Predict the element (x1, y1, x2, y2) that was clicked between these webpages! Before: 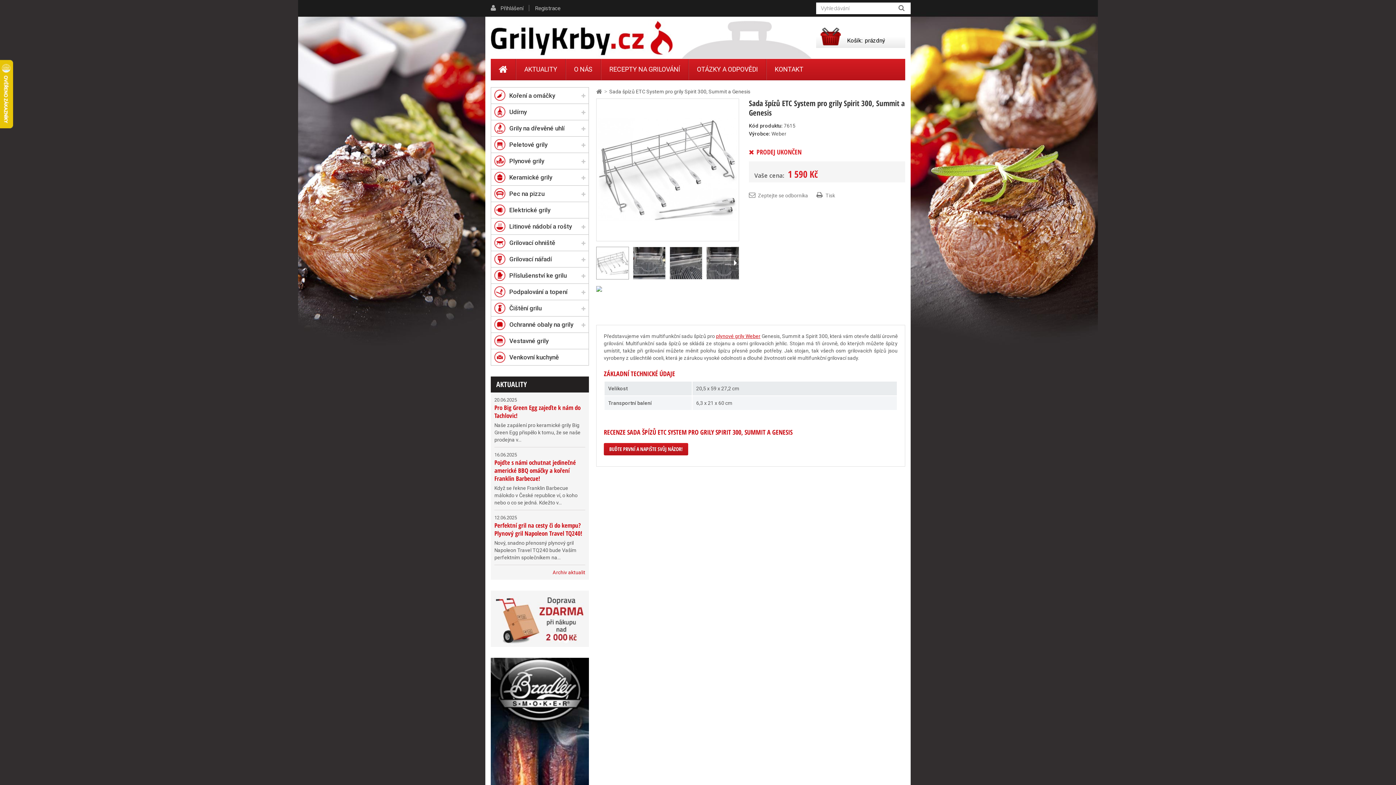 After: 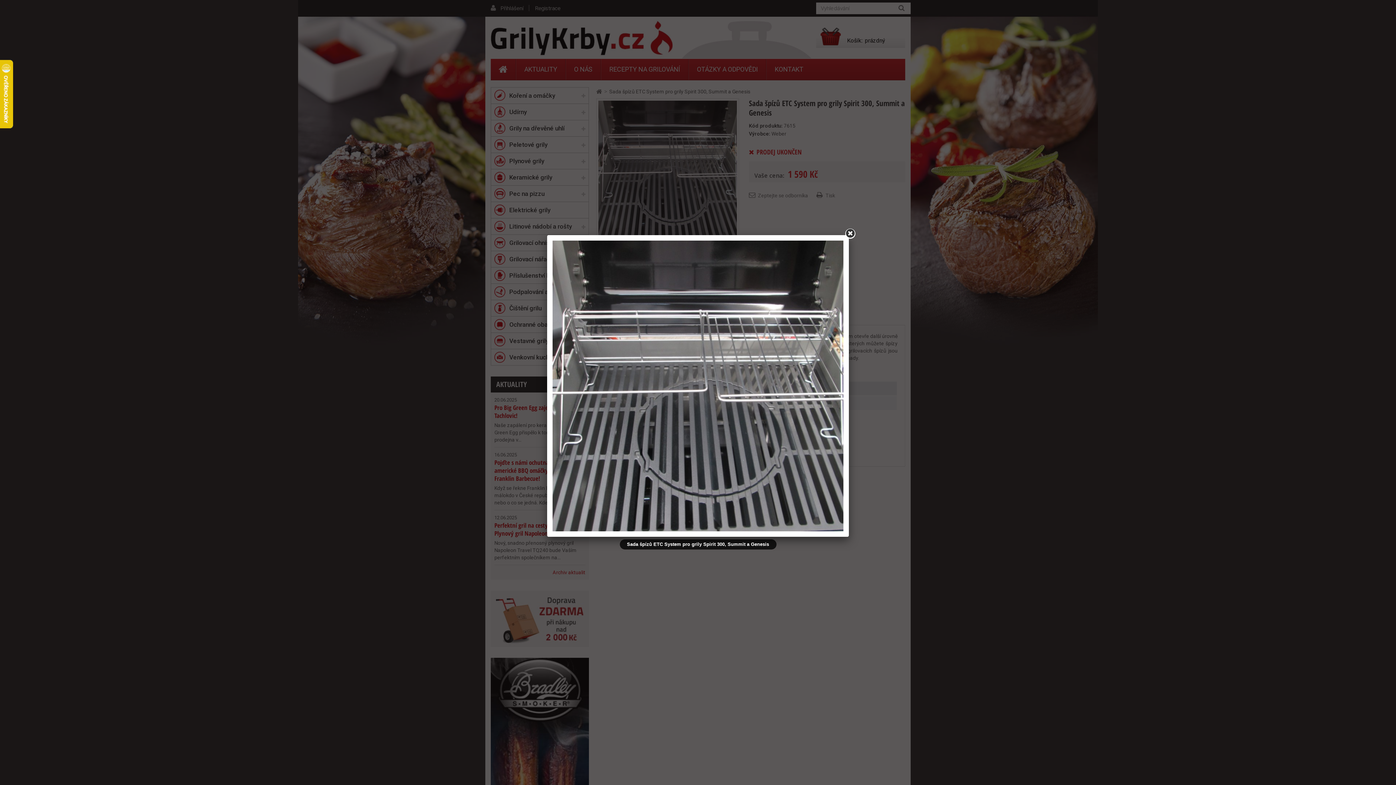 Action: bbox: (706, 246, 739, 279)